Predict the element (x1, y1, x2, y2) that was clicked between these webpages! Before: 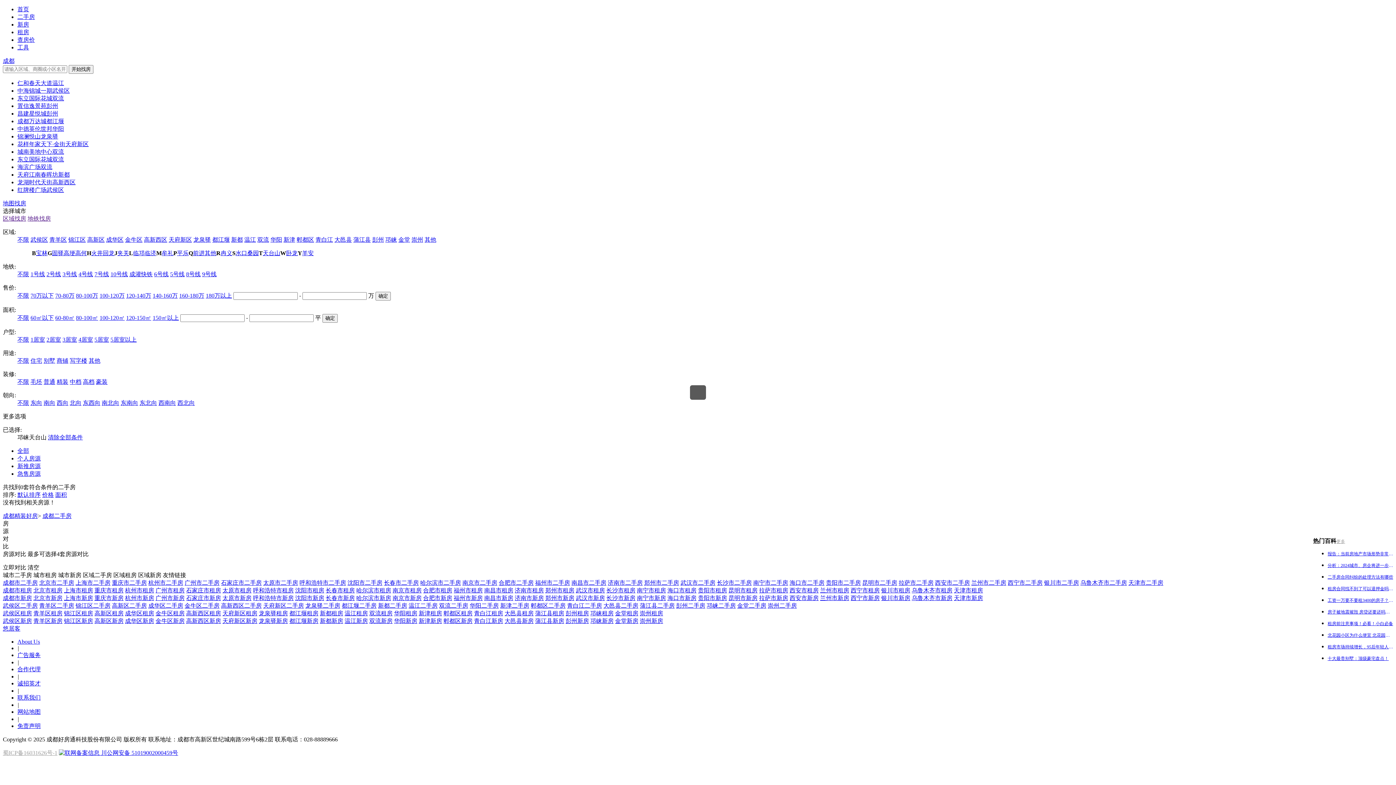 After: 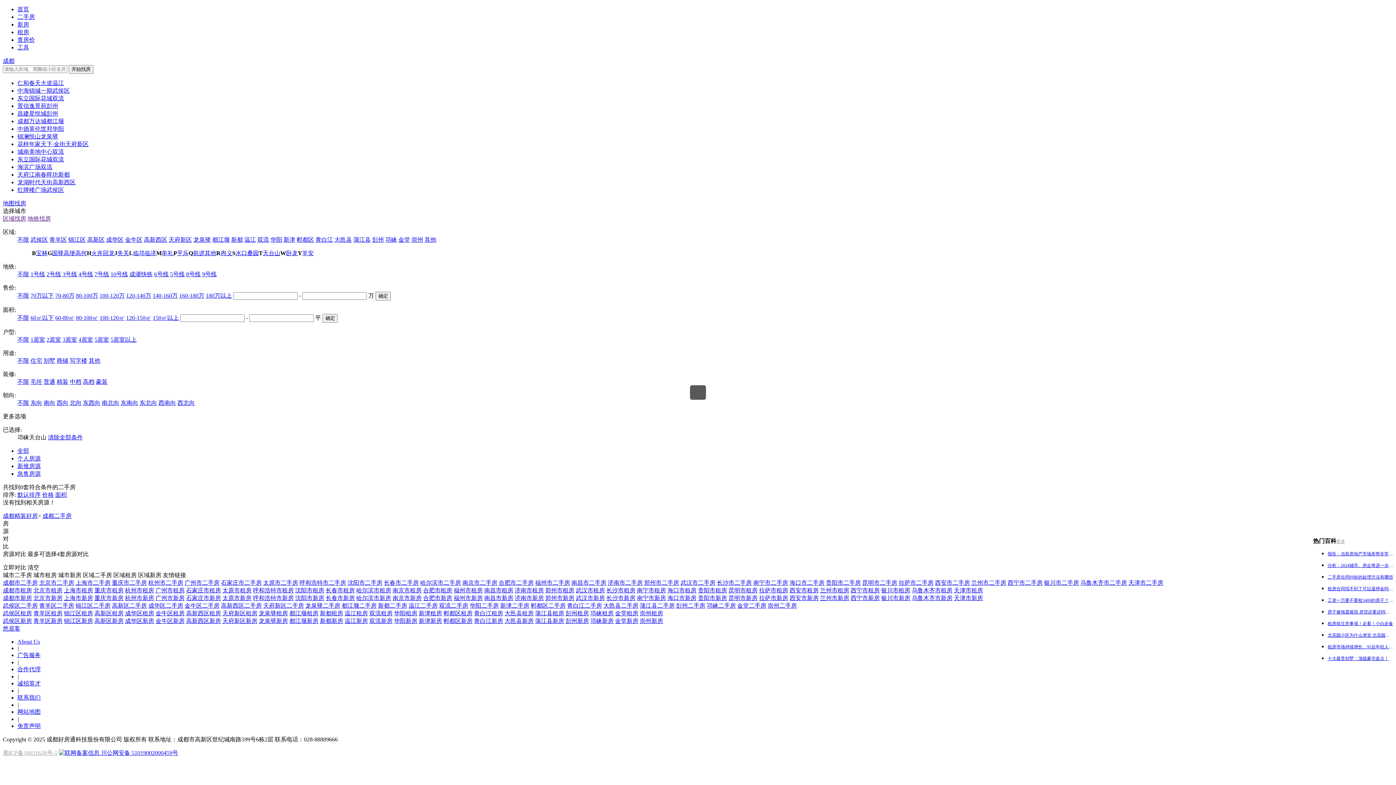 Action: bbox: (423, 595, 452, 601) label: 合肥市新房